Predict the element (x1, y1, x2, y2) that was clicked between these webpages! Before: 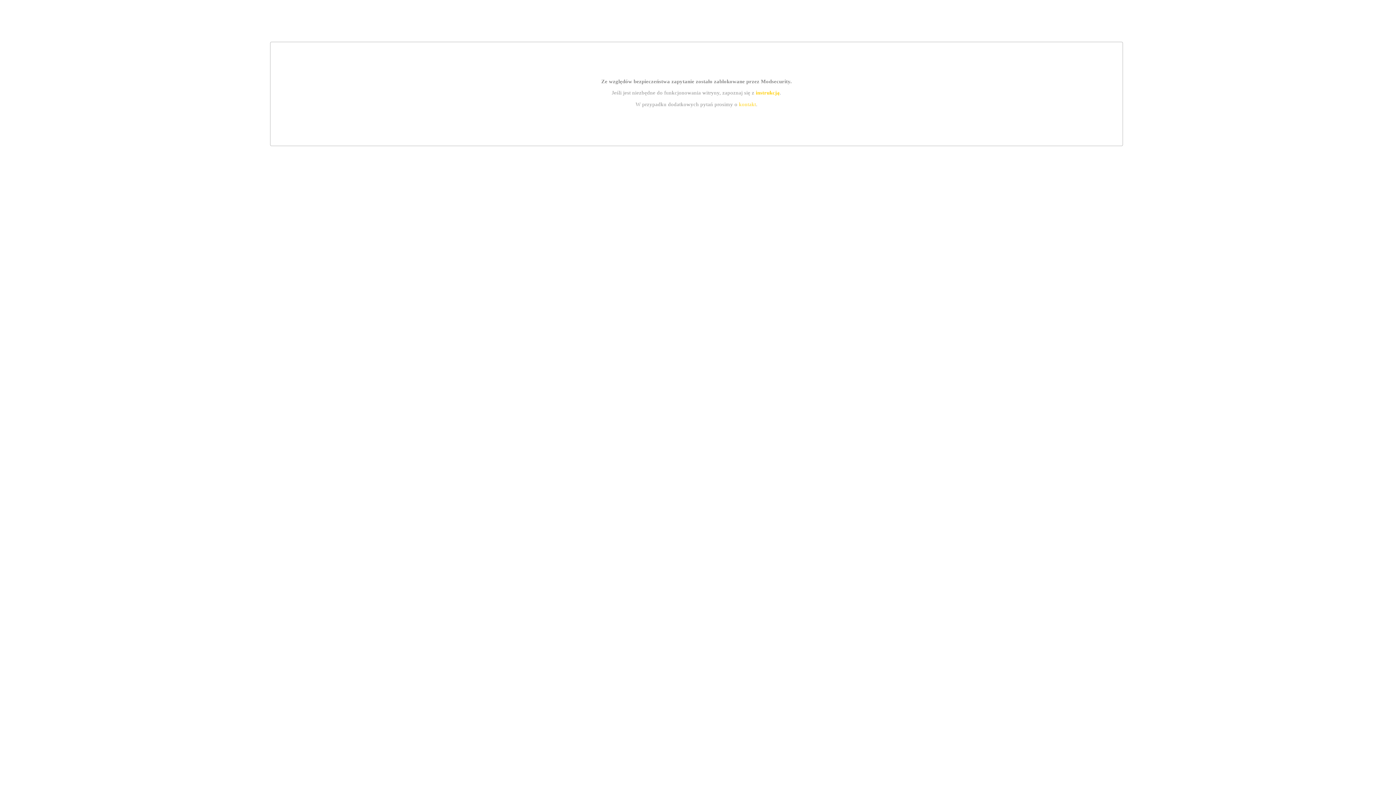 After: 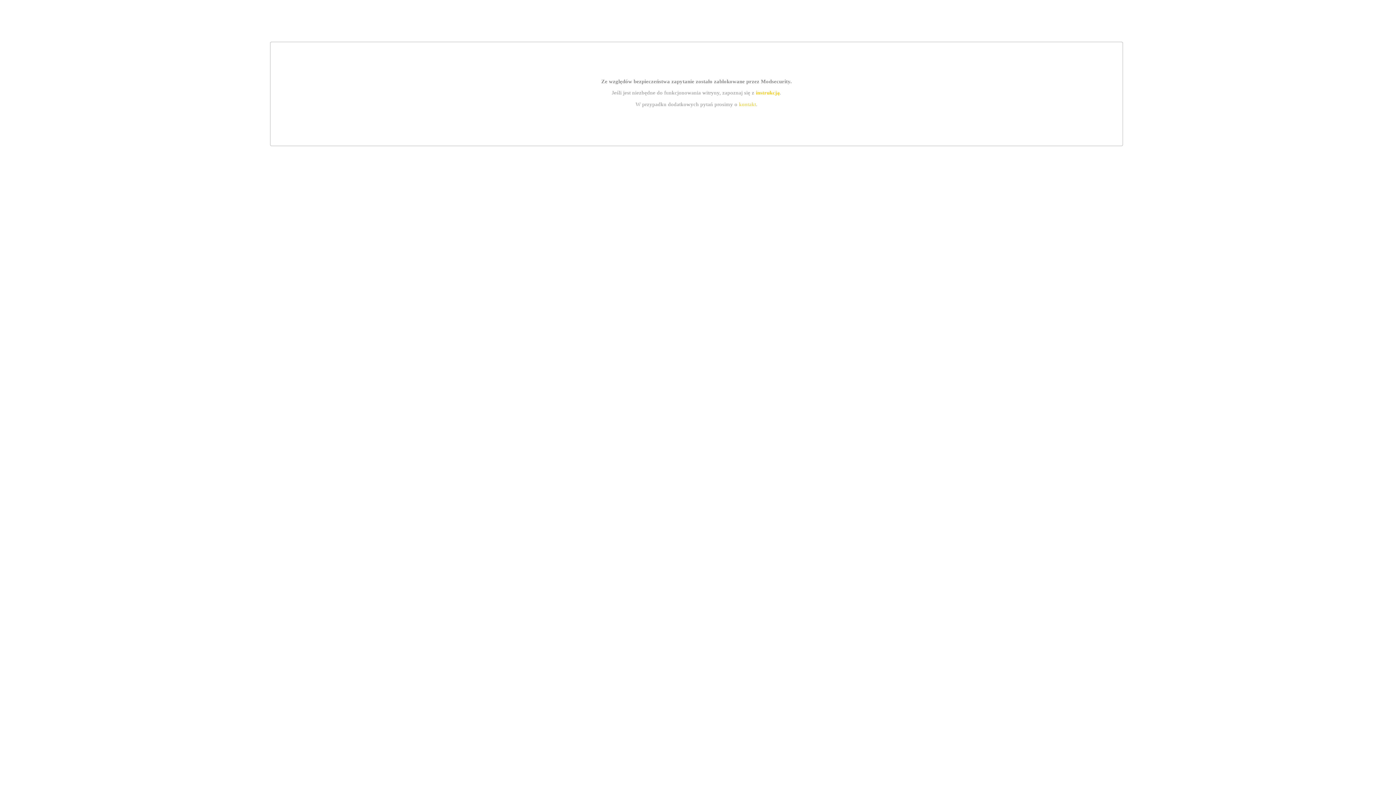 Action: label: kontakt bbox: (739, 101, 756, 107)